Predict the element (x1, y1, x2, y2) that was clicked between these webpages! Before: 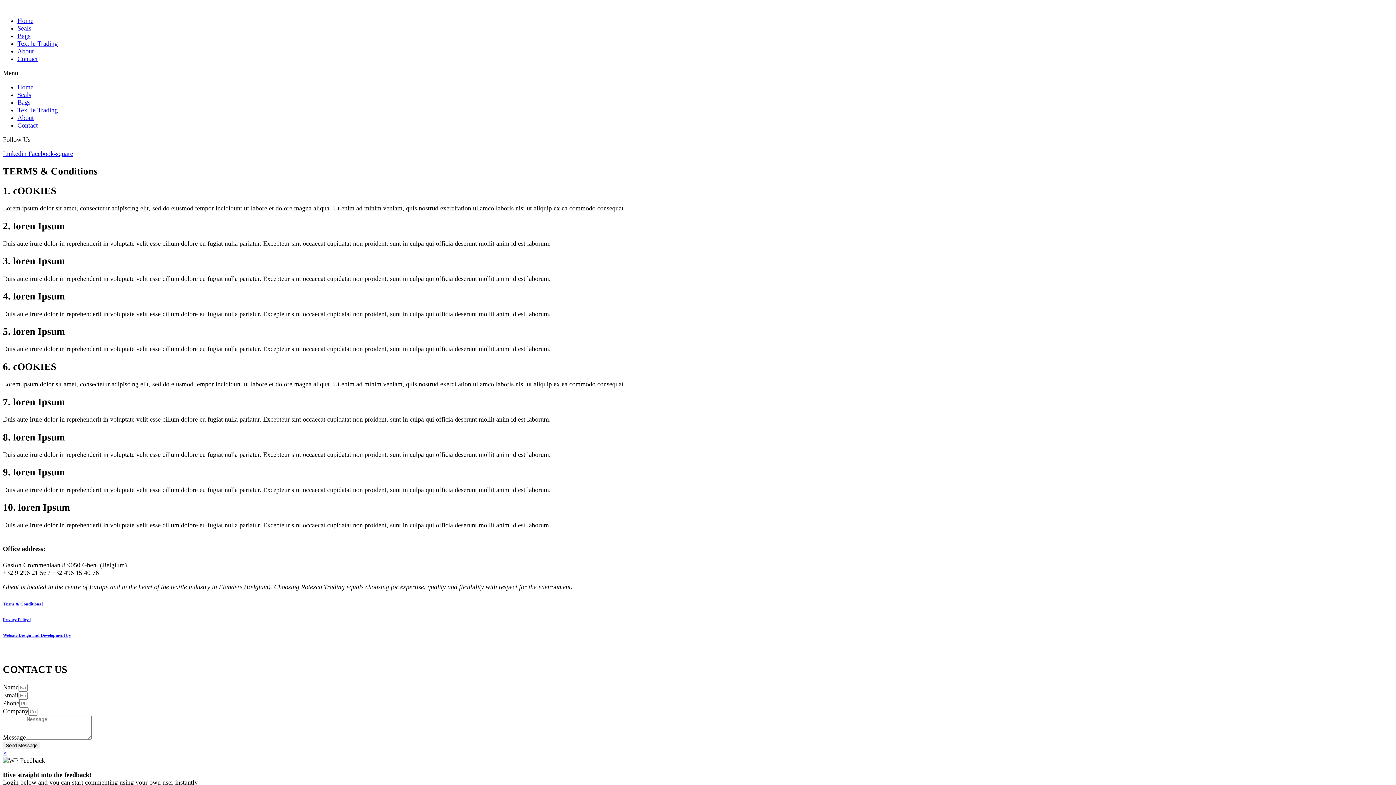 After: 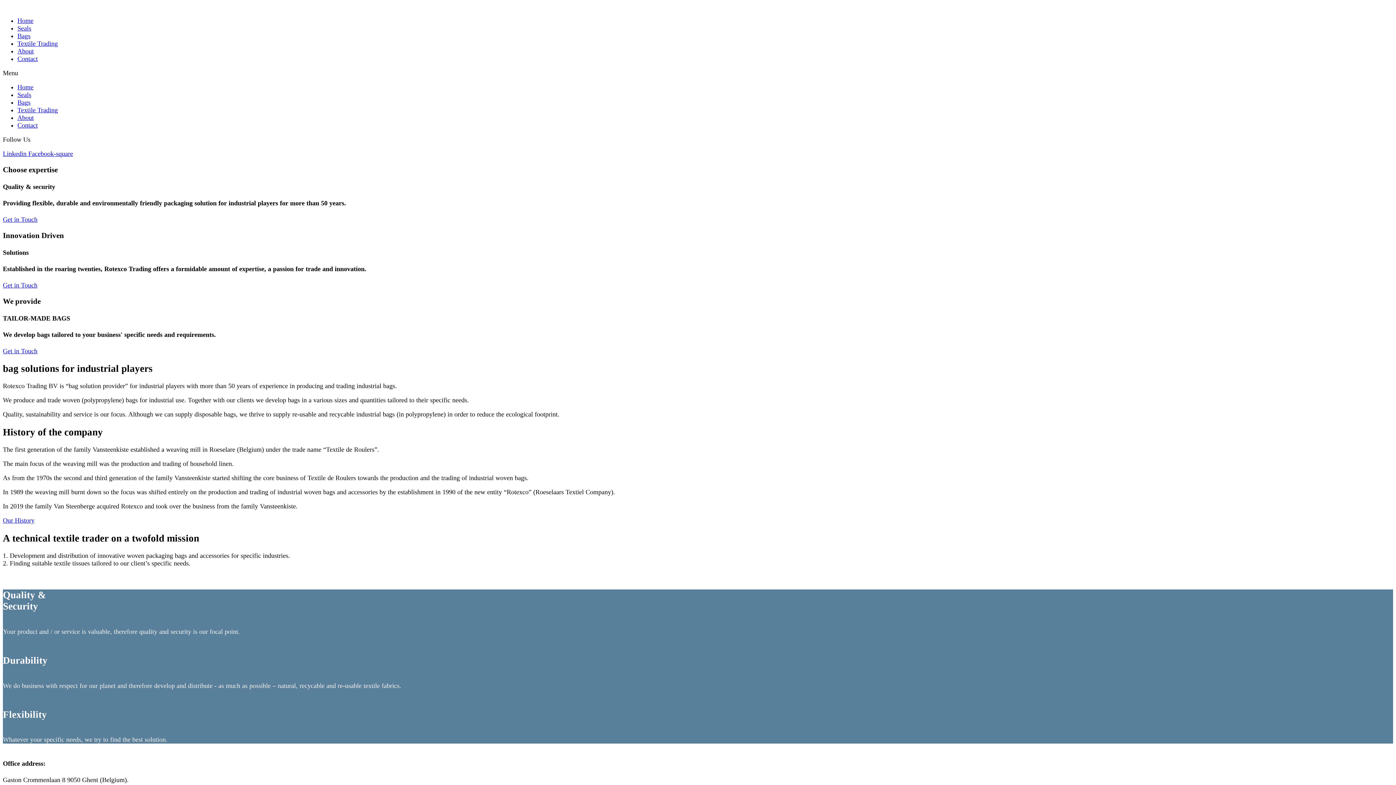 Action: bbox: (17, 47, 33, 54) label: About